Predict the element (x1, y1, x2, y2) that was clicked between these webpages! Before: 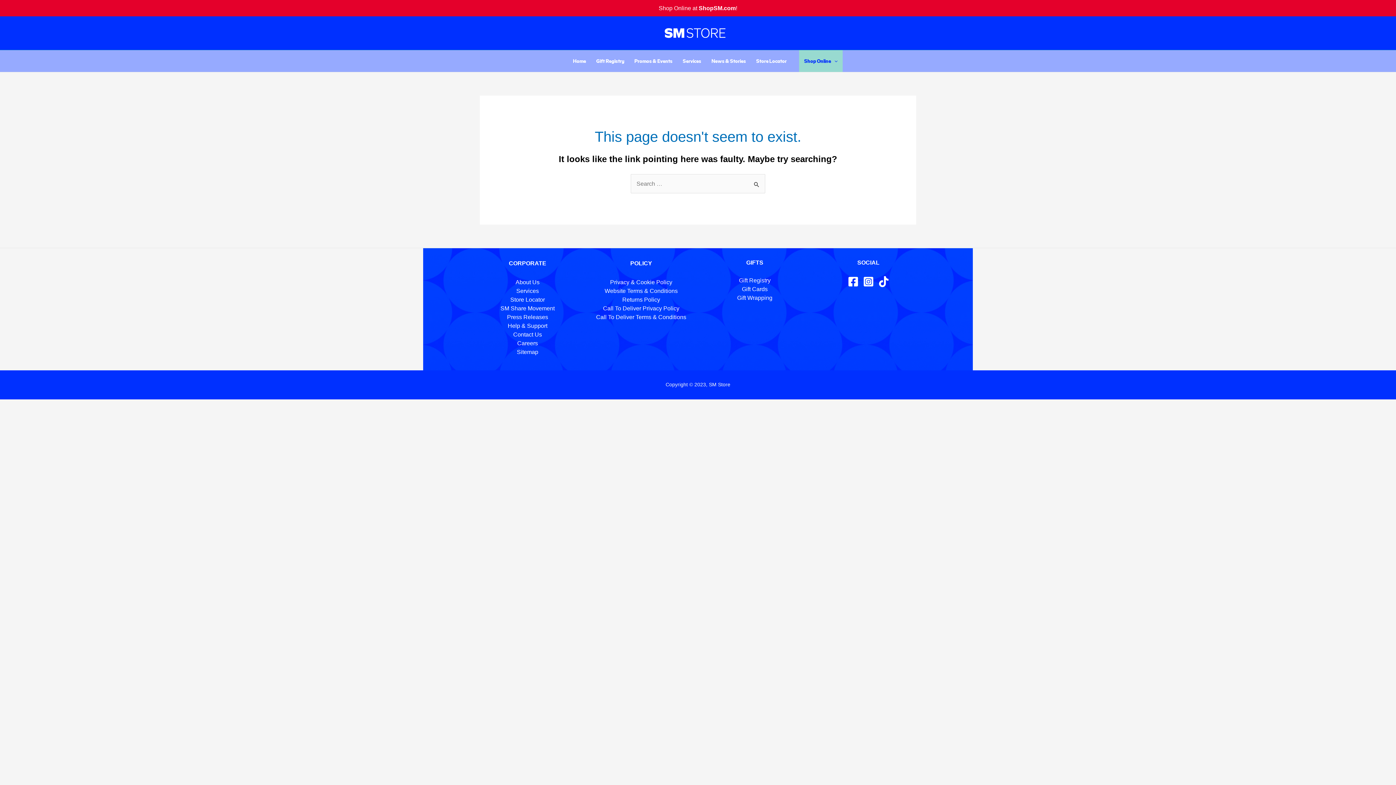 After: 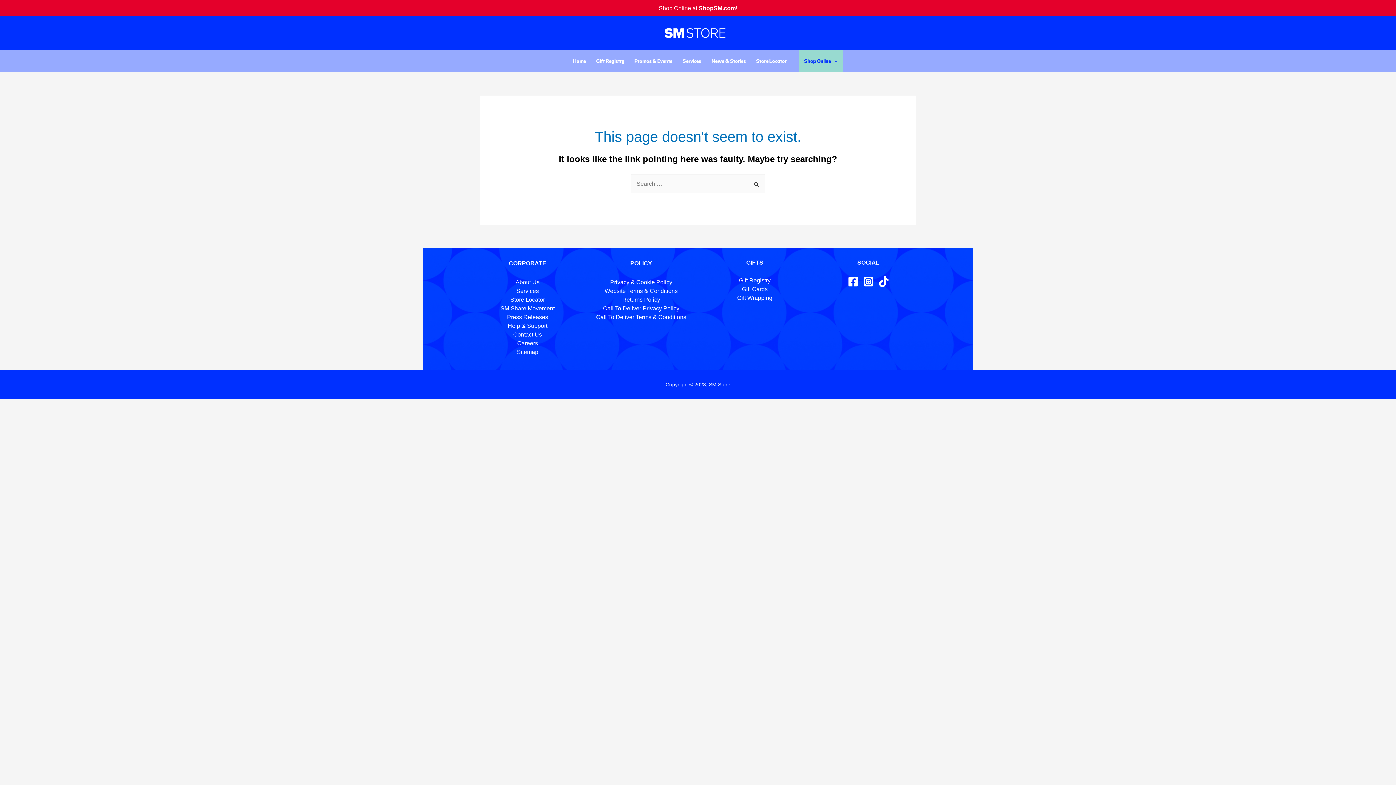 Action: label: Instagram bbox: (863, 276, 874, 287)